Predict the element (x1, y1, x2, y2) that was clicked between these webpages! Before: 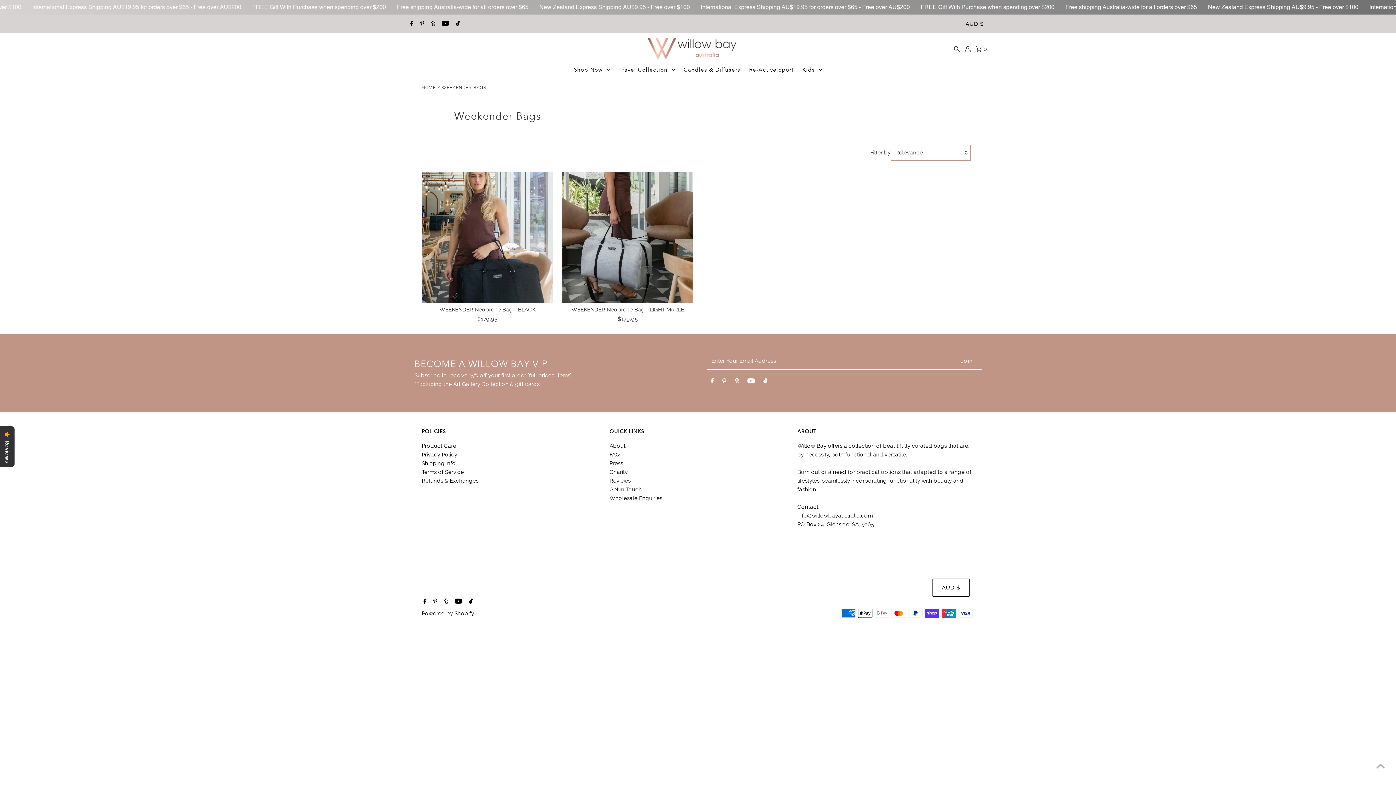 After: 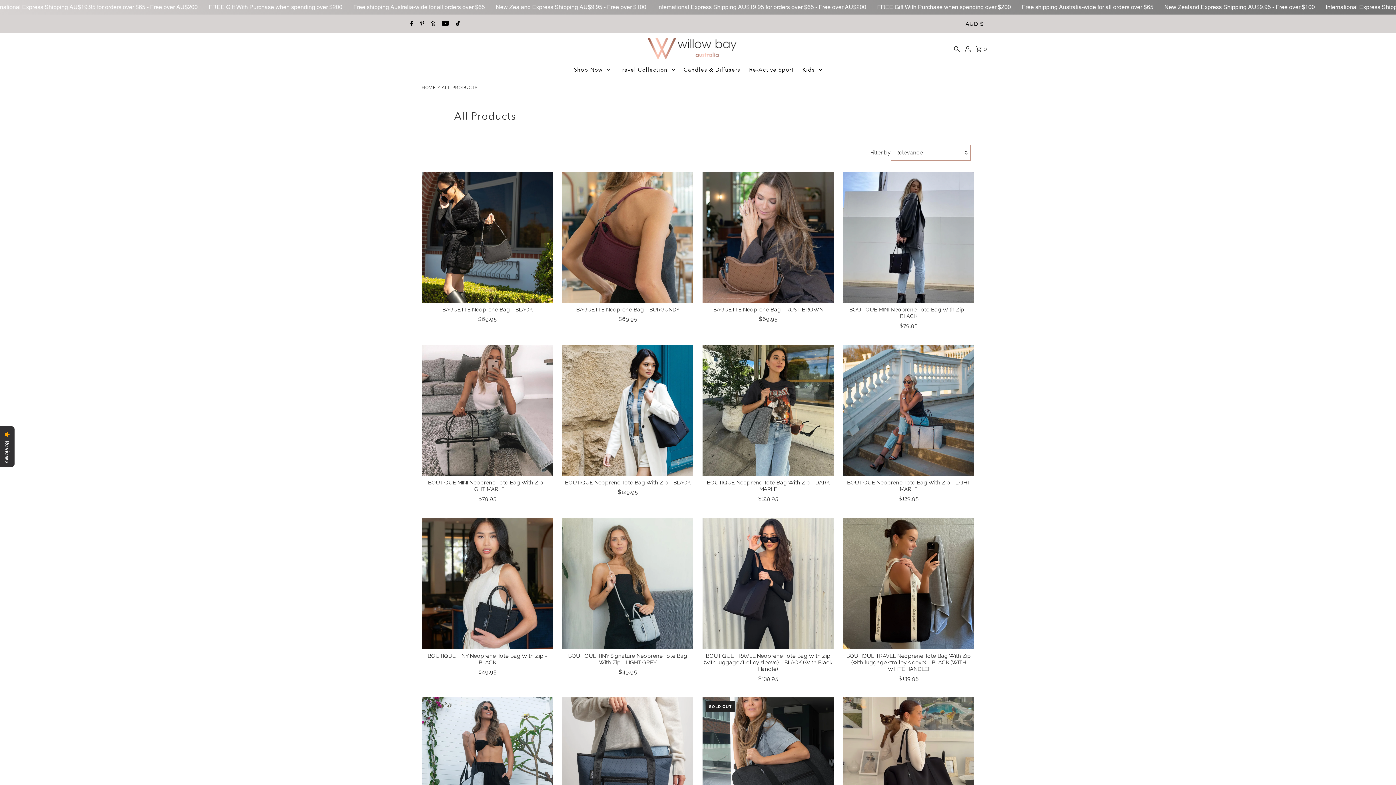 Action: label: Shop Now bbox: (570, 64, 613, 75)